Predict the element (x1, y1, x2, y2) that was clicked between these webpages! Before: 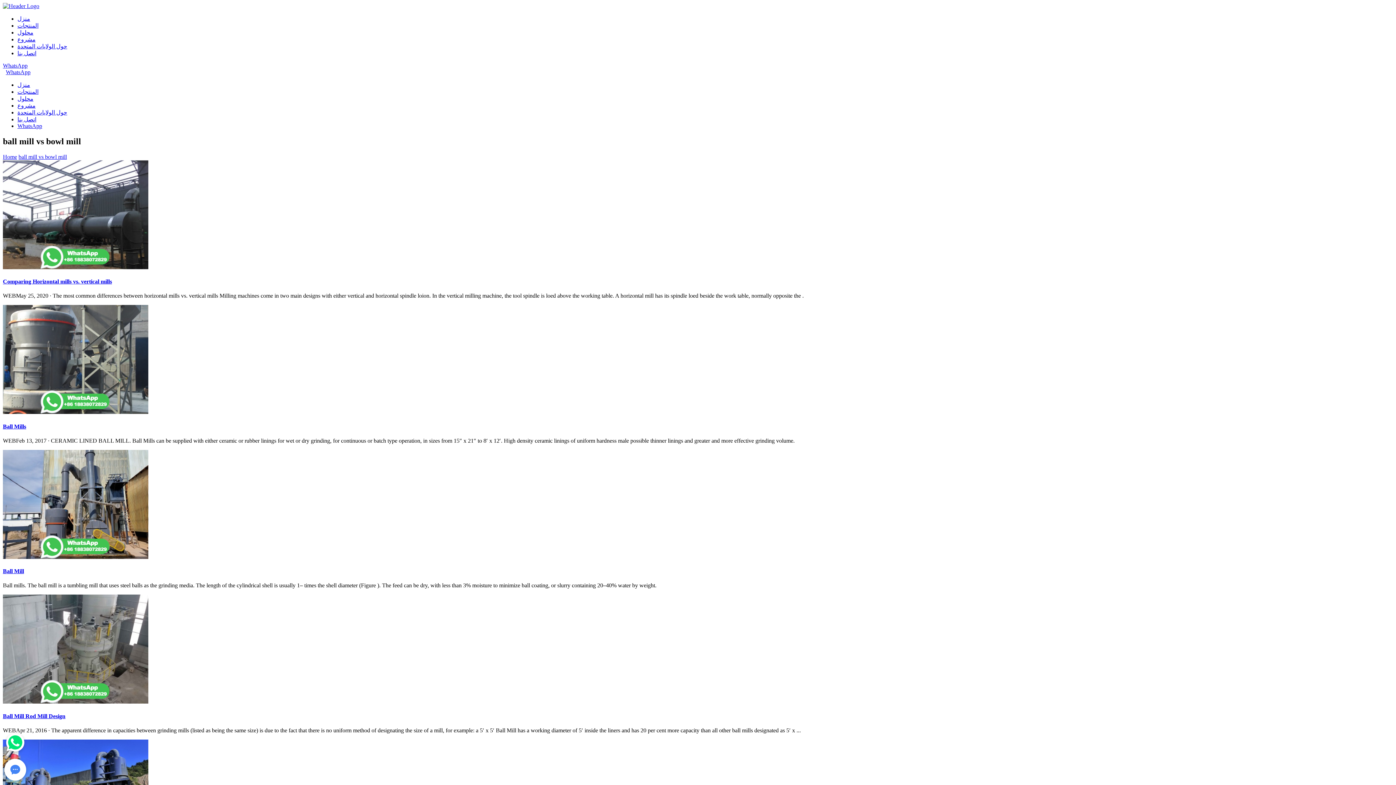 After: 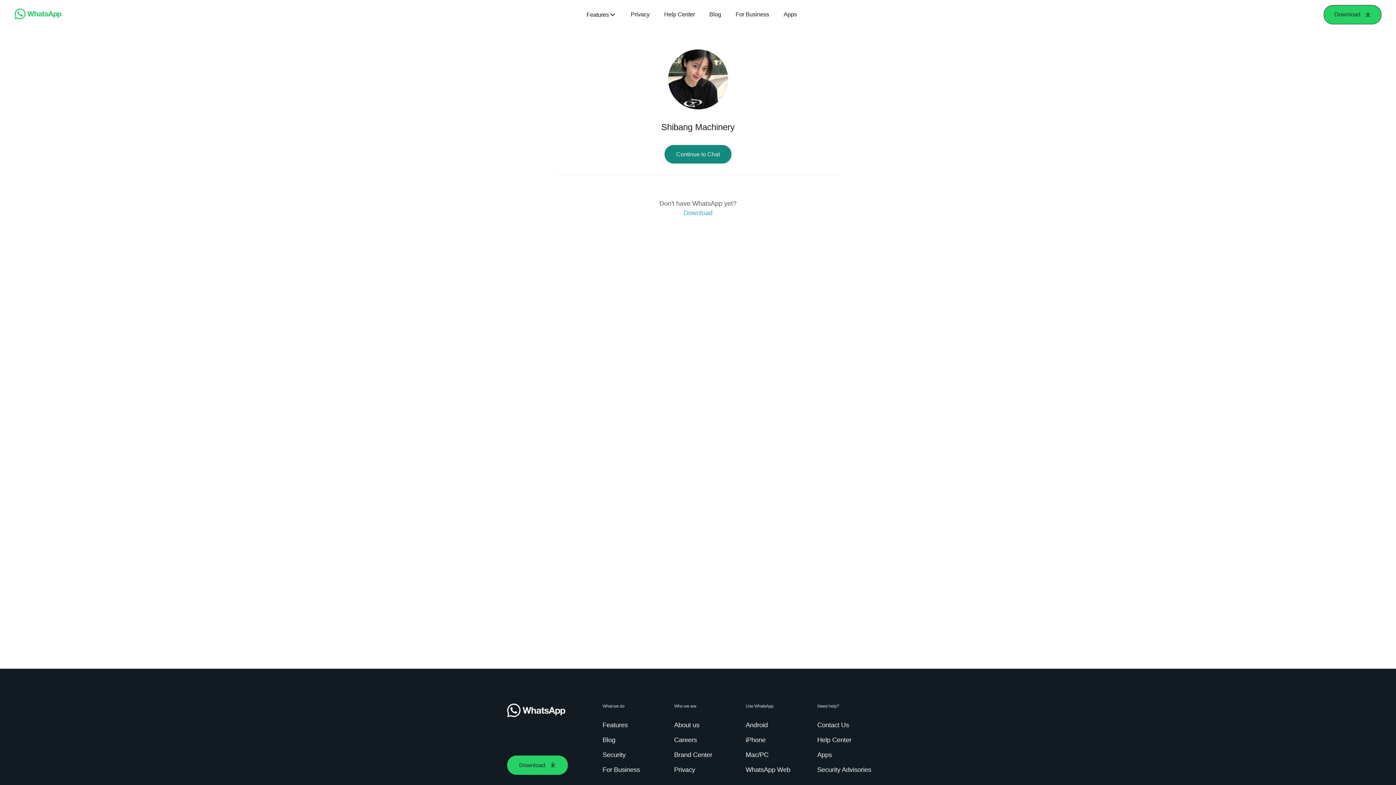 Action: label: Comparing Horizontal mills vs. vertical mills bbox: (2, 278, 112, 284)